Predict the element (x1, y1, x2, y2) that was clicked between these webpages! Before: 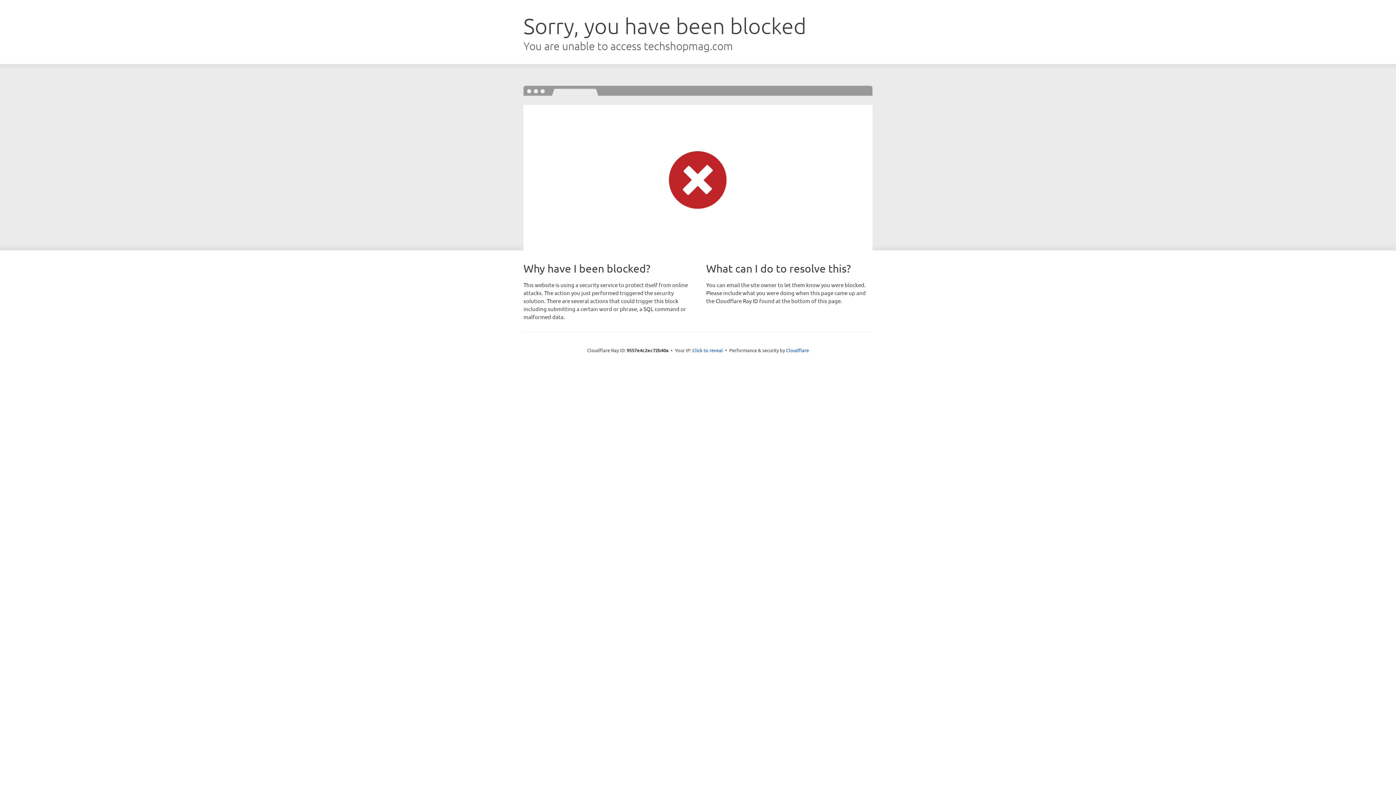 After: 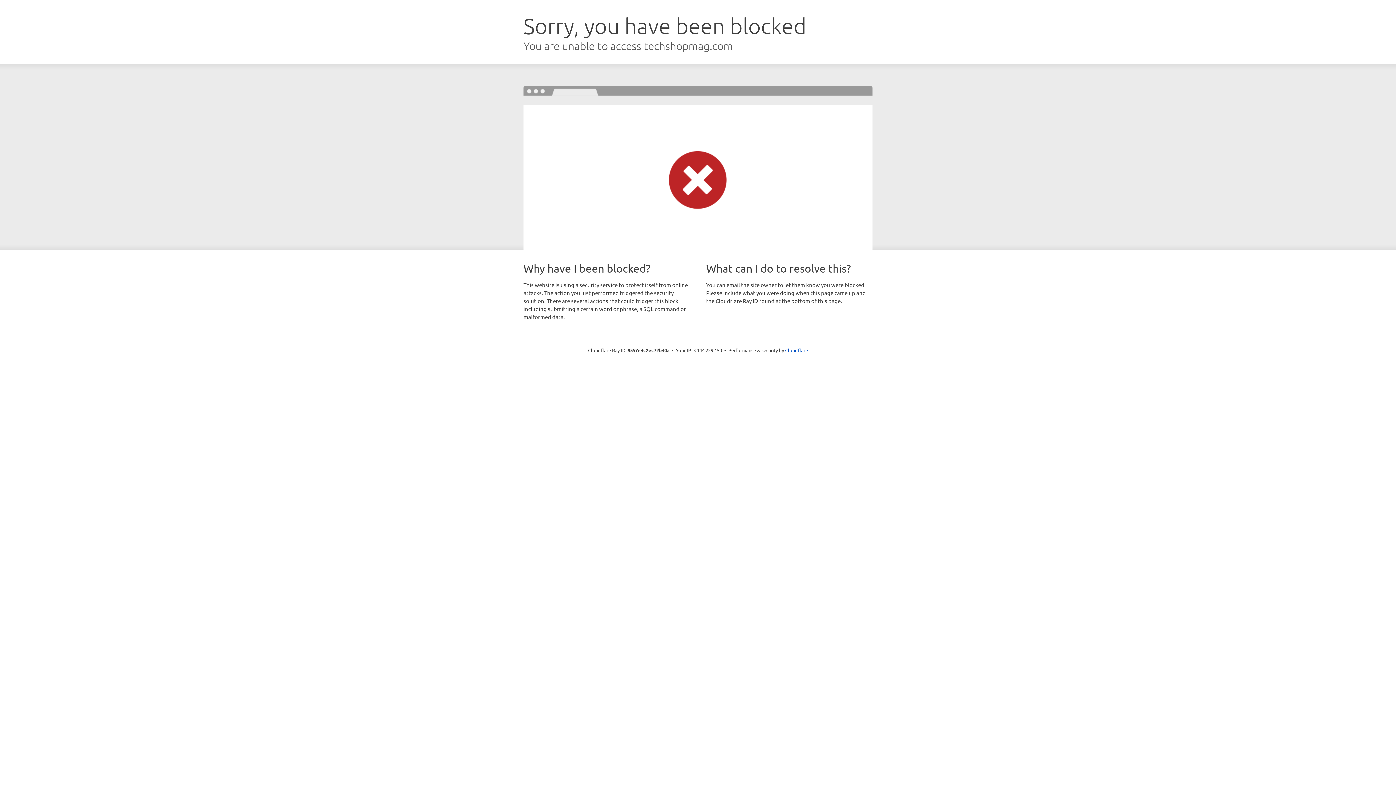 Action: bbox: (692, 346, 723, 353) label: Click to reveal